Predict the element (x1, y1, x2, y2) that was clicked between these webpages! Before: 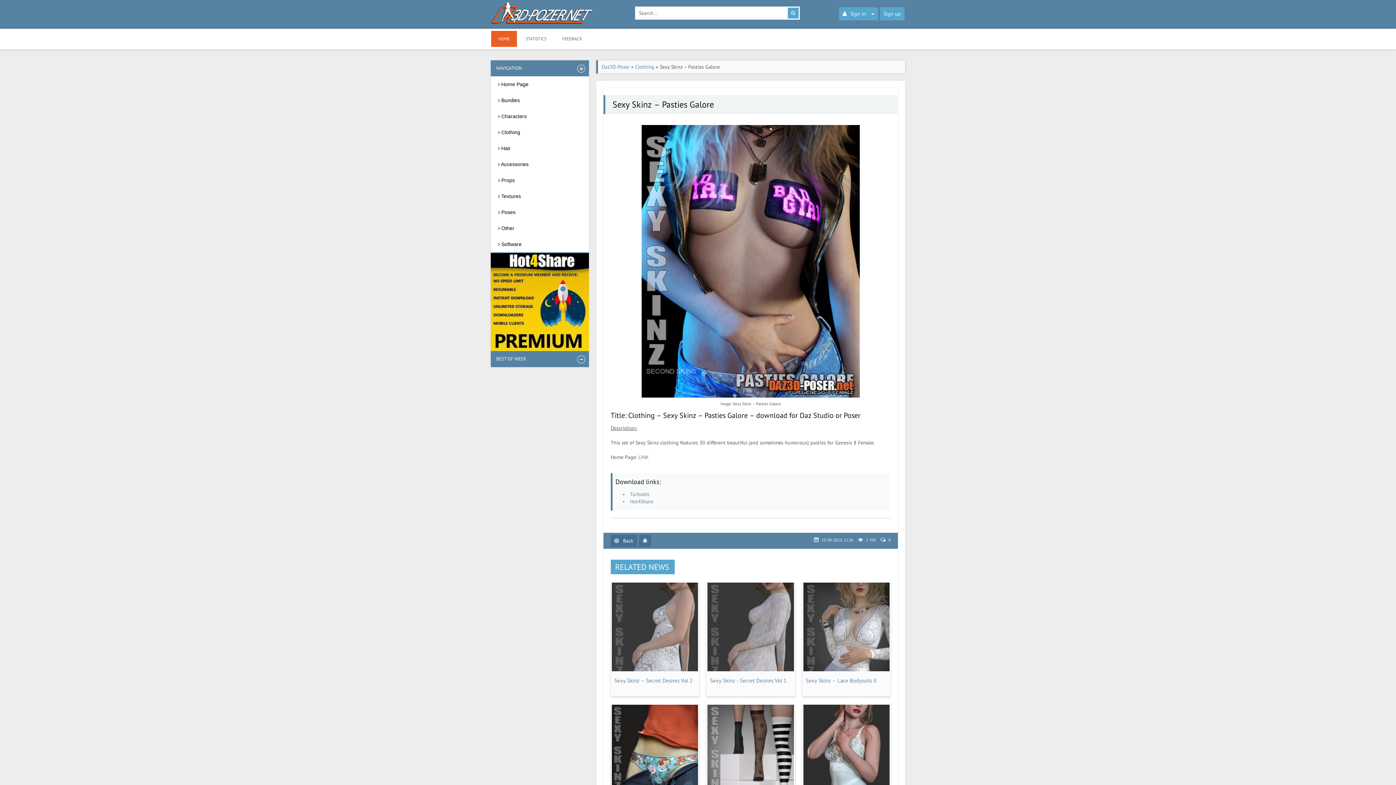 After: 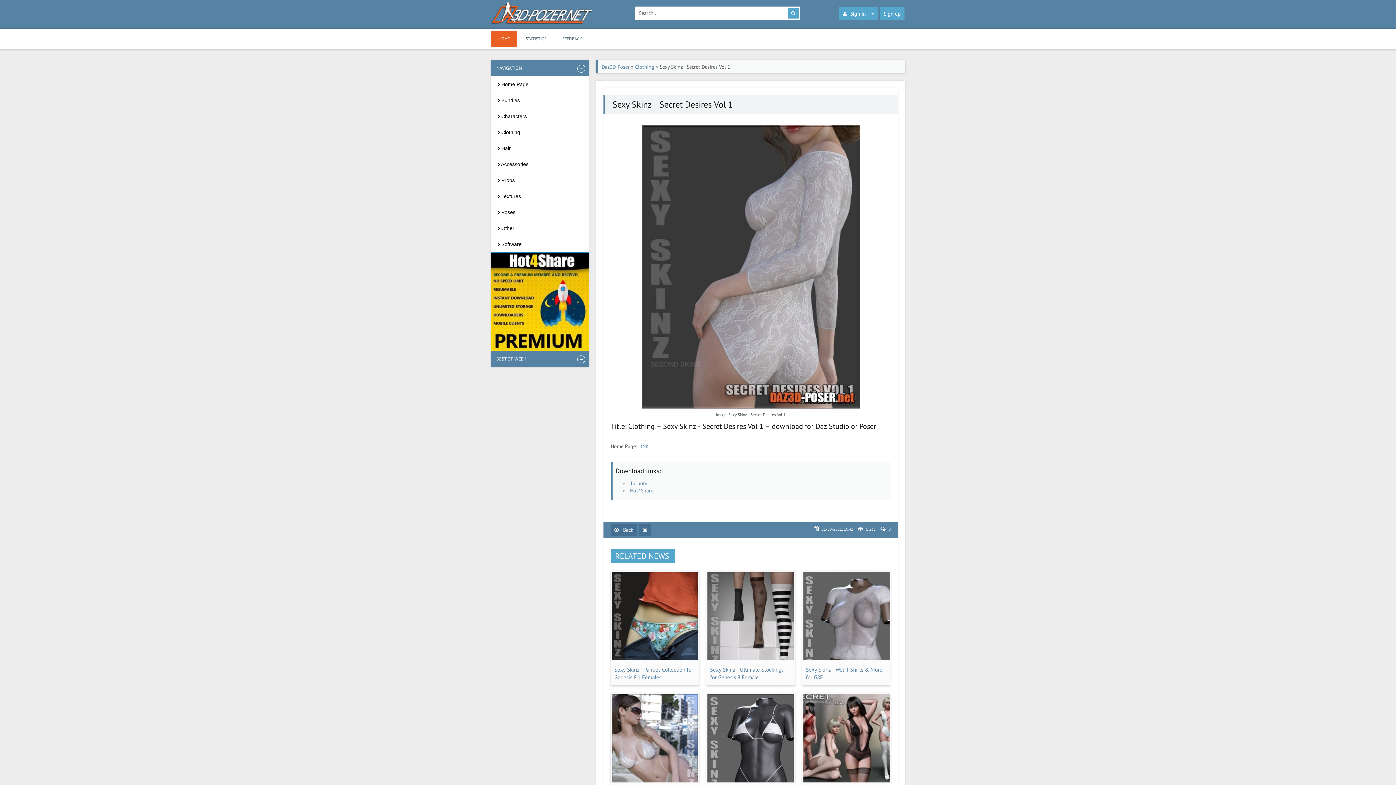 Action: bbox: (710, 677, 786, 684) label: Sexy Skinz - Secret Desires Vol 1